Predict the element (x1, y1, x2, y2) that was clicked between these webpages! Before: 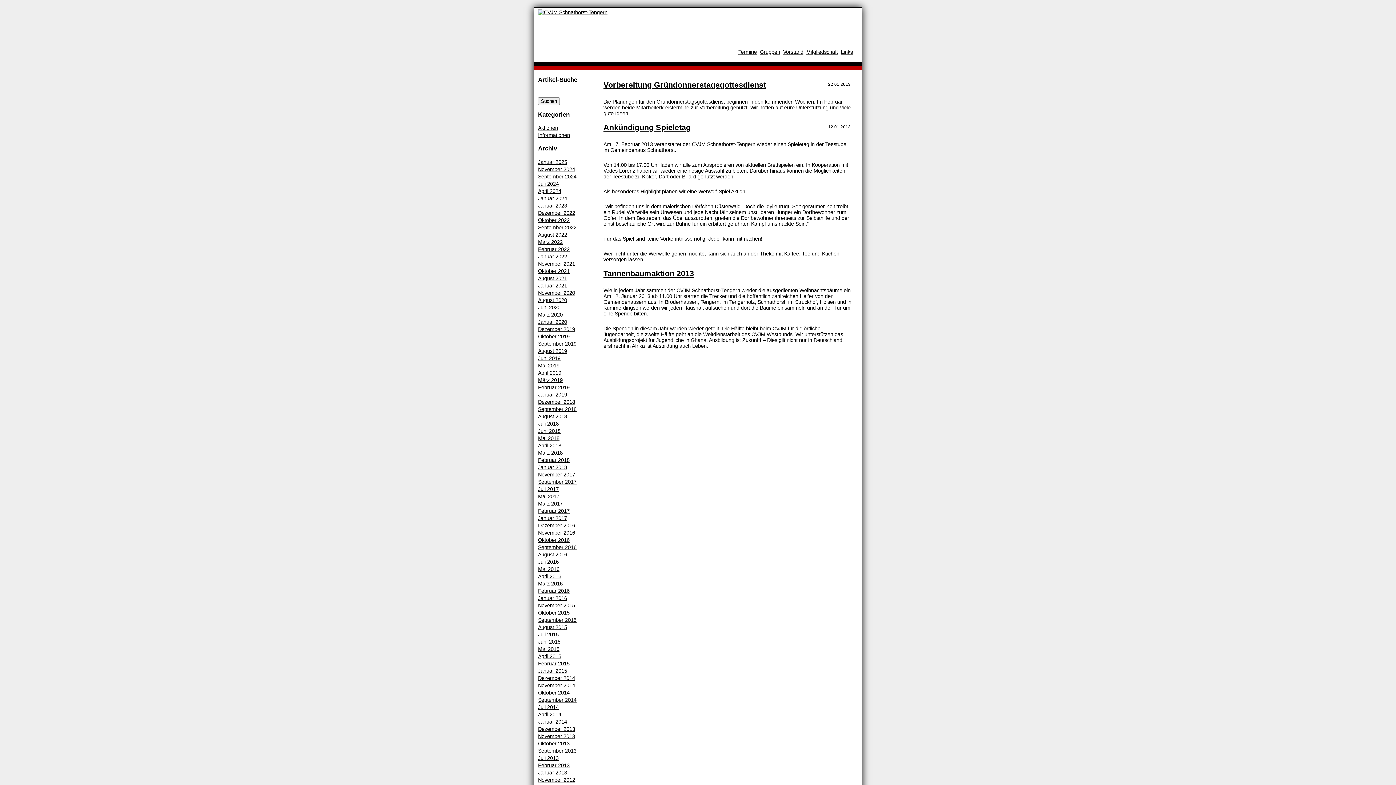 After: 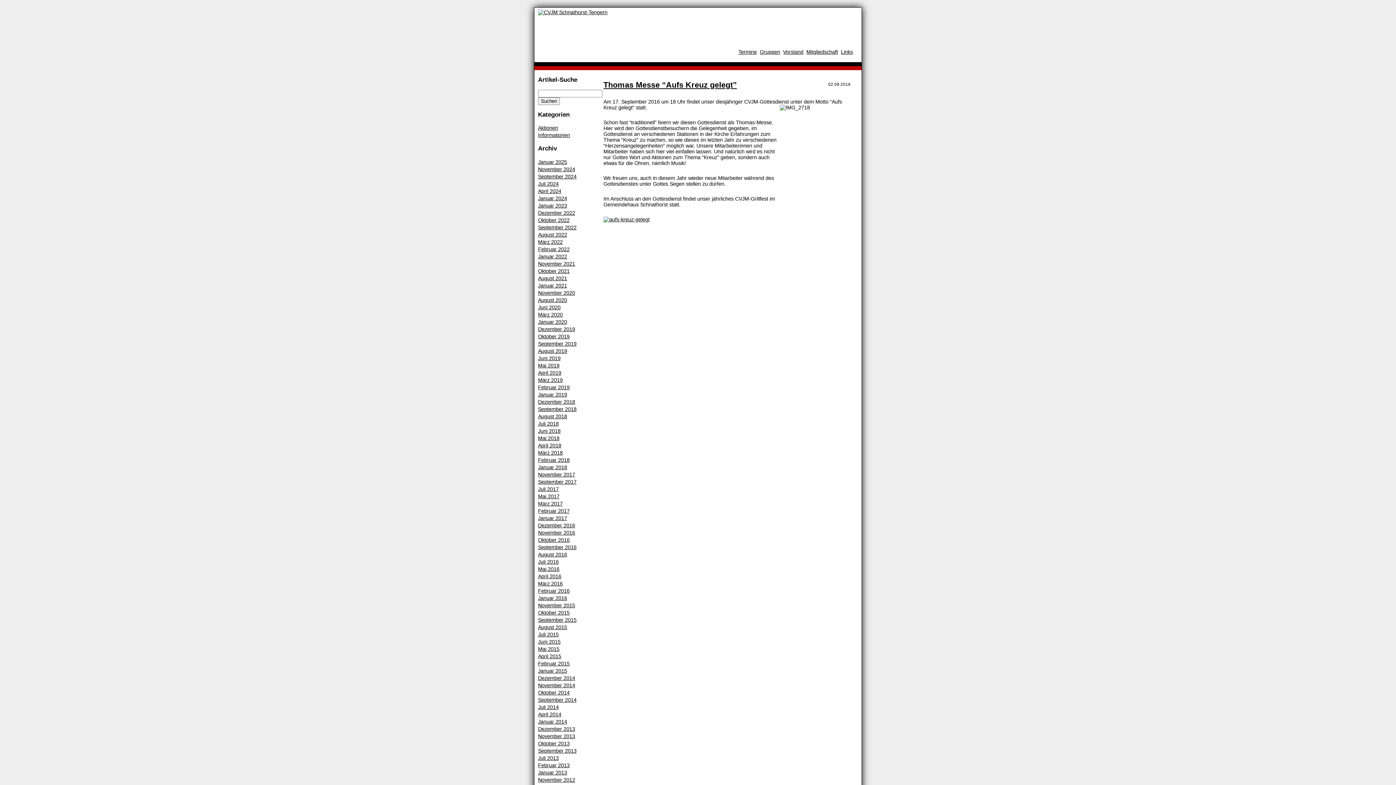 Action: bbox: (534, 544, 598, 551) label: September 2016